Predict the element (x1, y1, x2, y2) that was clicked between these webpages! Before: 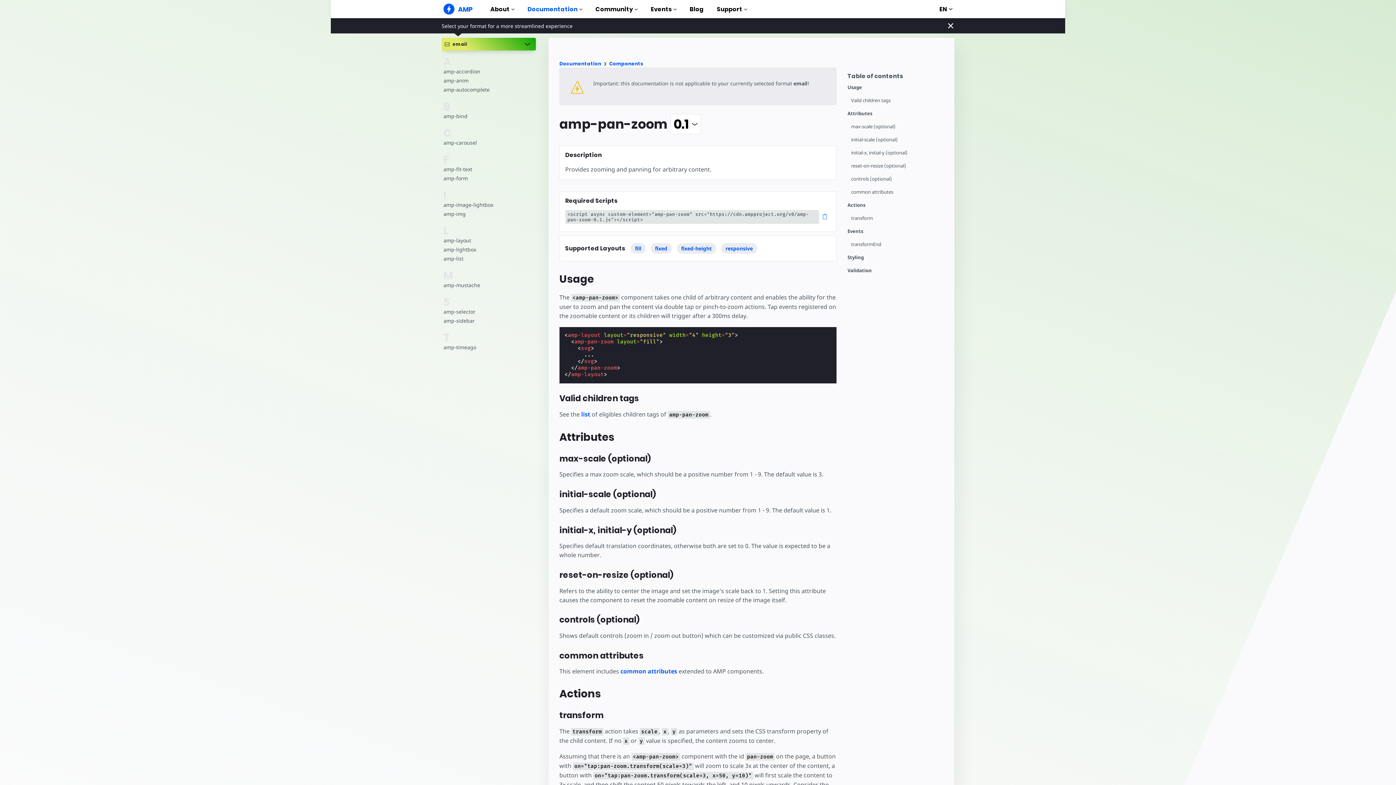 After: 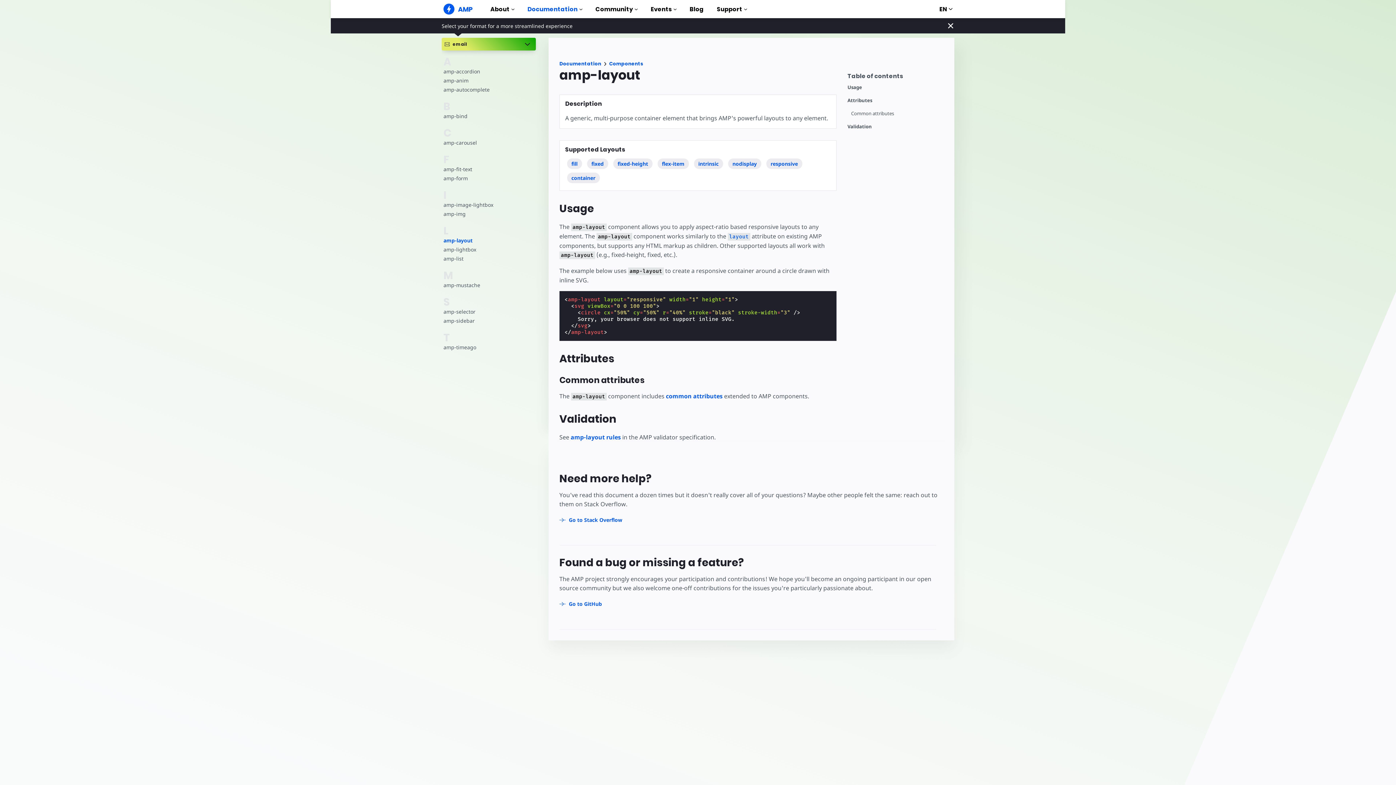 Action: bbox: (443, 236, 502, 245) label: amp-layout